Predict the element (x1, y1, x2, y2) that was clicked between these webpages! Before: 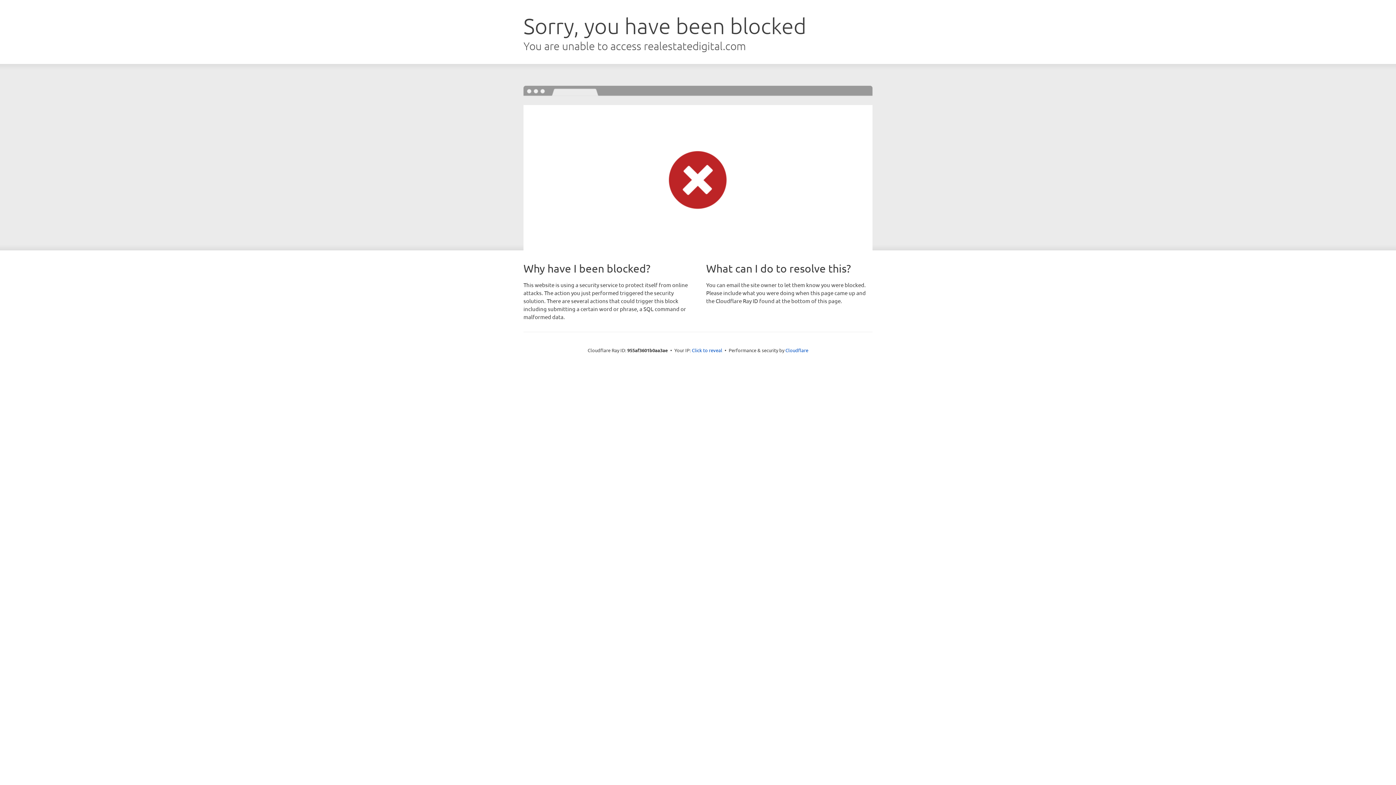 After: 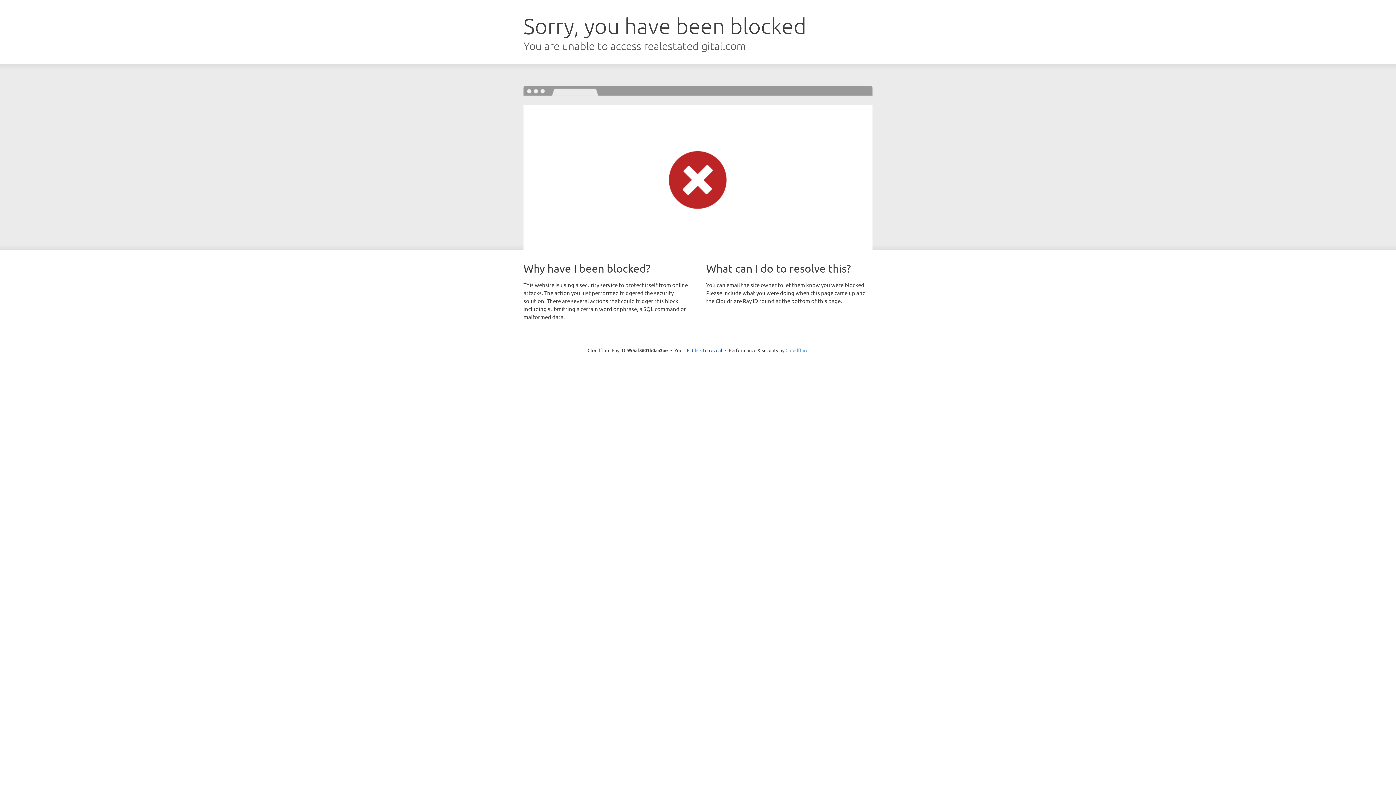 Action: bbox: (785, 347, 808, 353) label: Cloudflare